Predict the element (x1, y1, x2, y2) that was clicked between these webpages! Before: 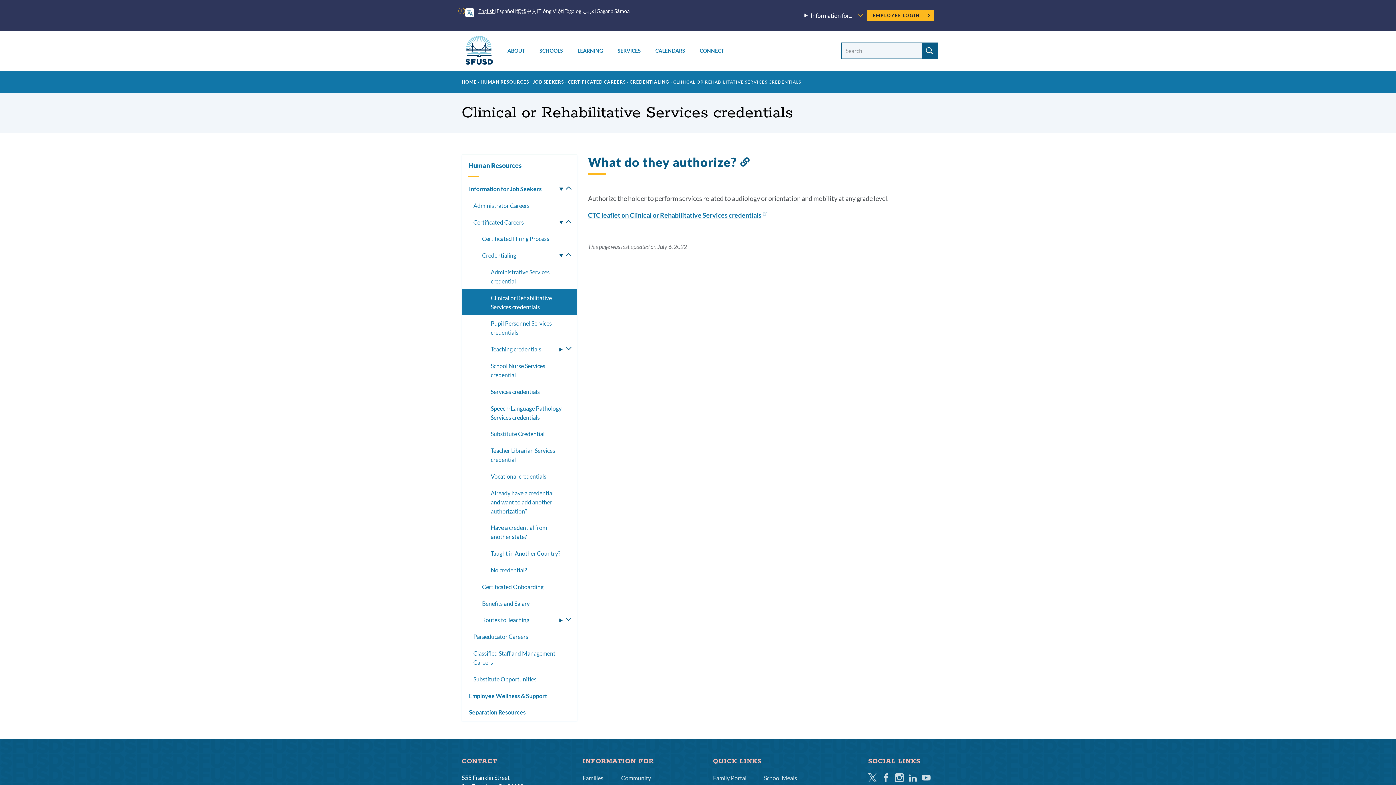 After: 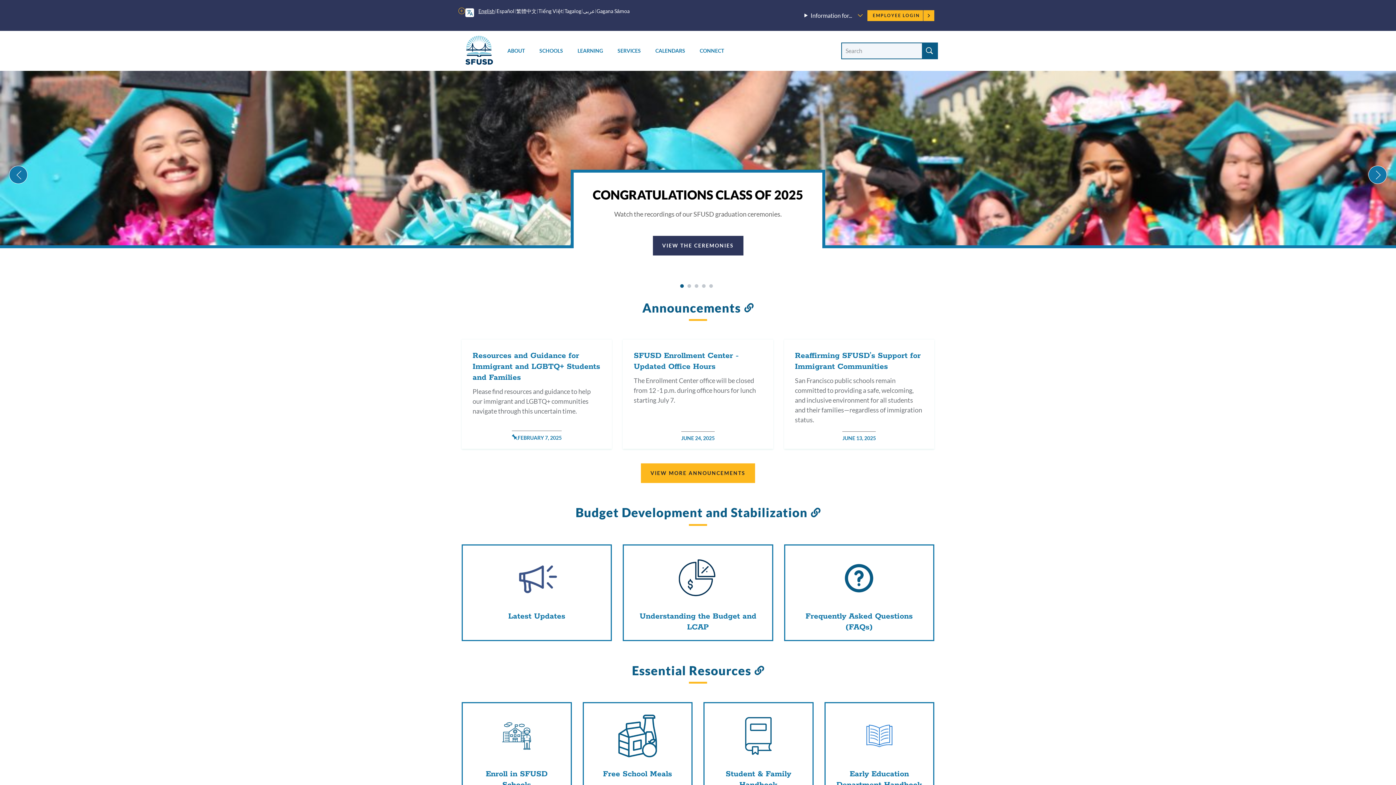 Action: bbox: (461, 79, 476, 84) label: HOME